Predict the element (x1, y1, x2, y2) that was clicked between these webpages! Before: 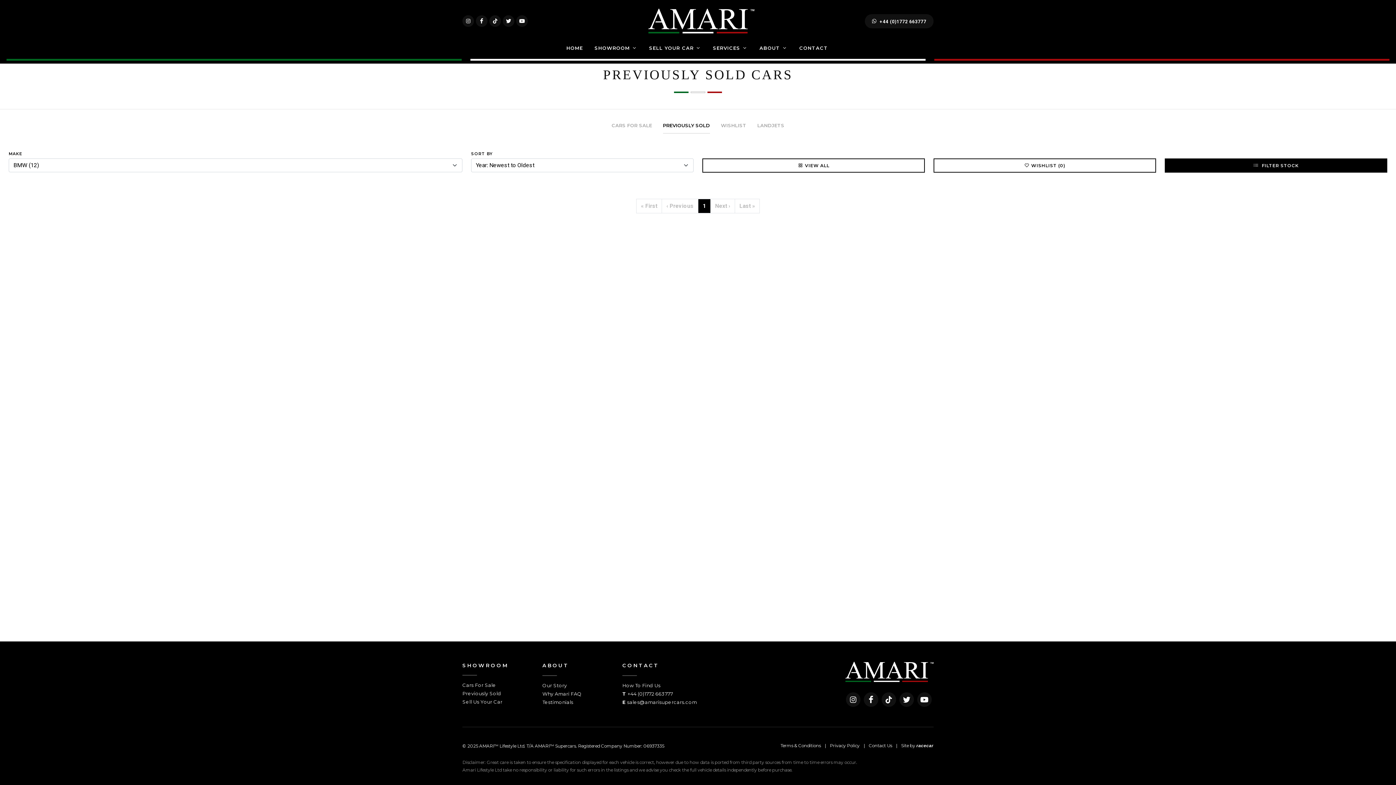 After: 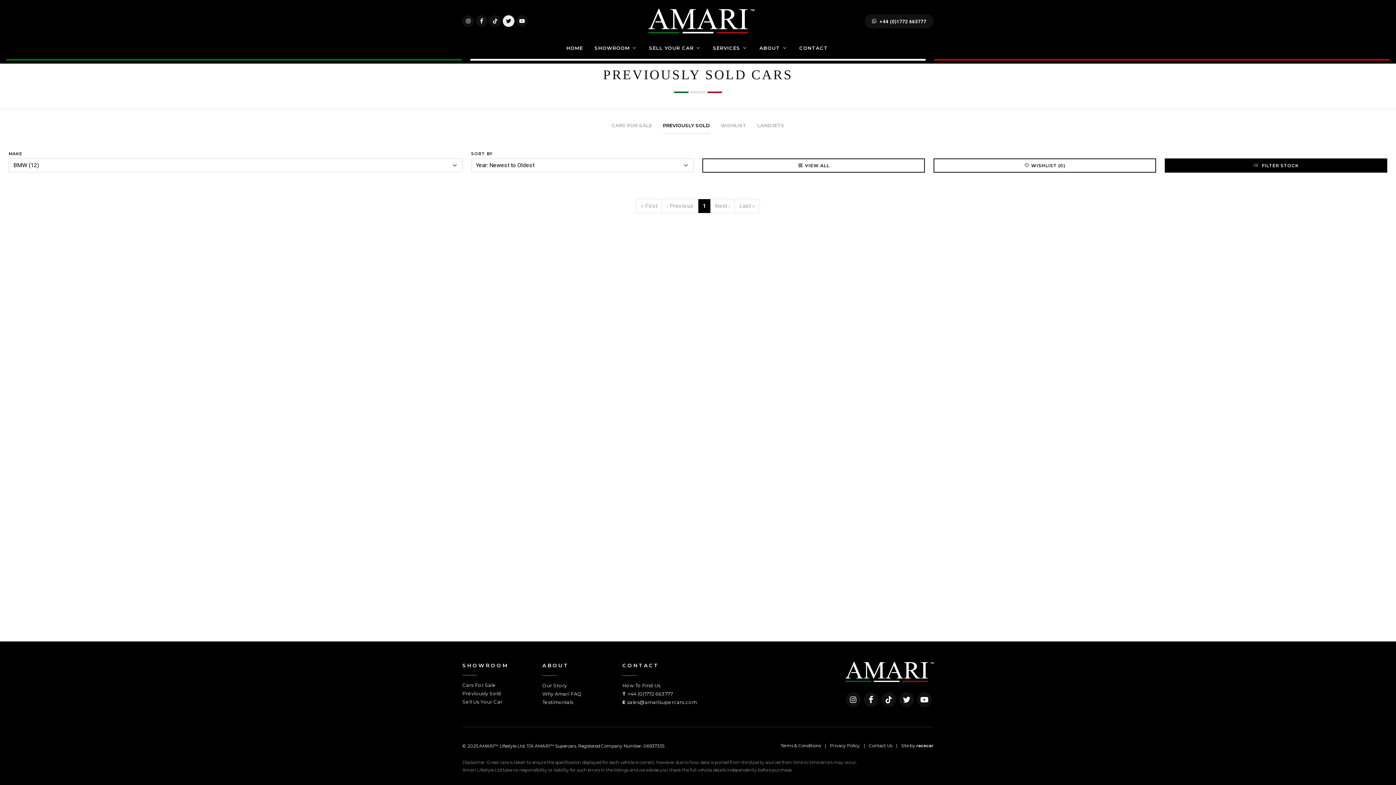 Action: bbox: (502, 15, 514, 26)